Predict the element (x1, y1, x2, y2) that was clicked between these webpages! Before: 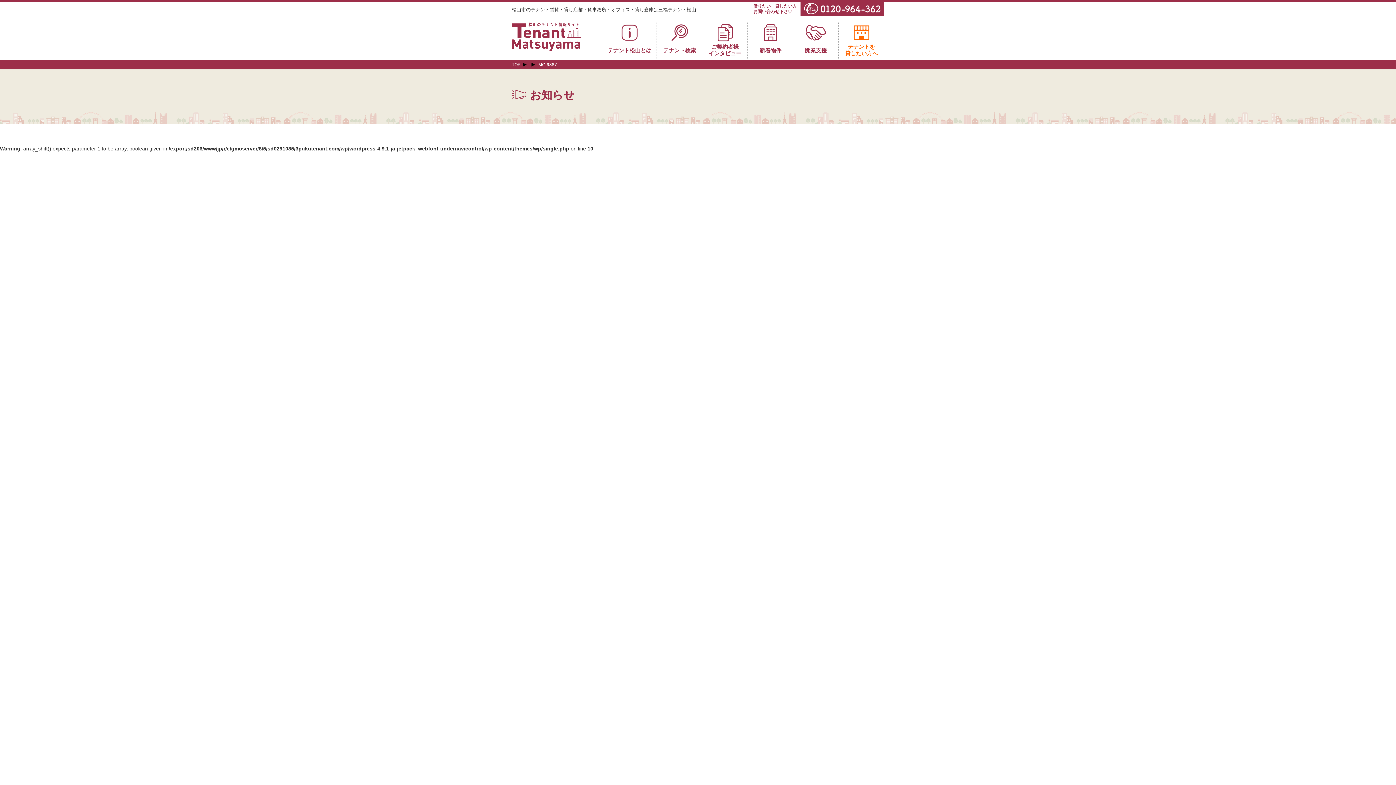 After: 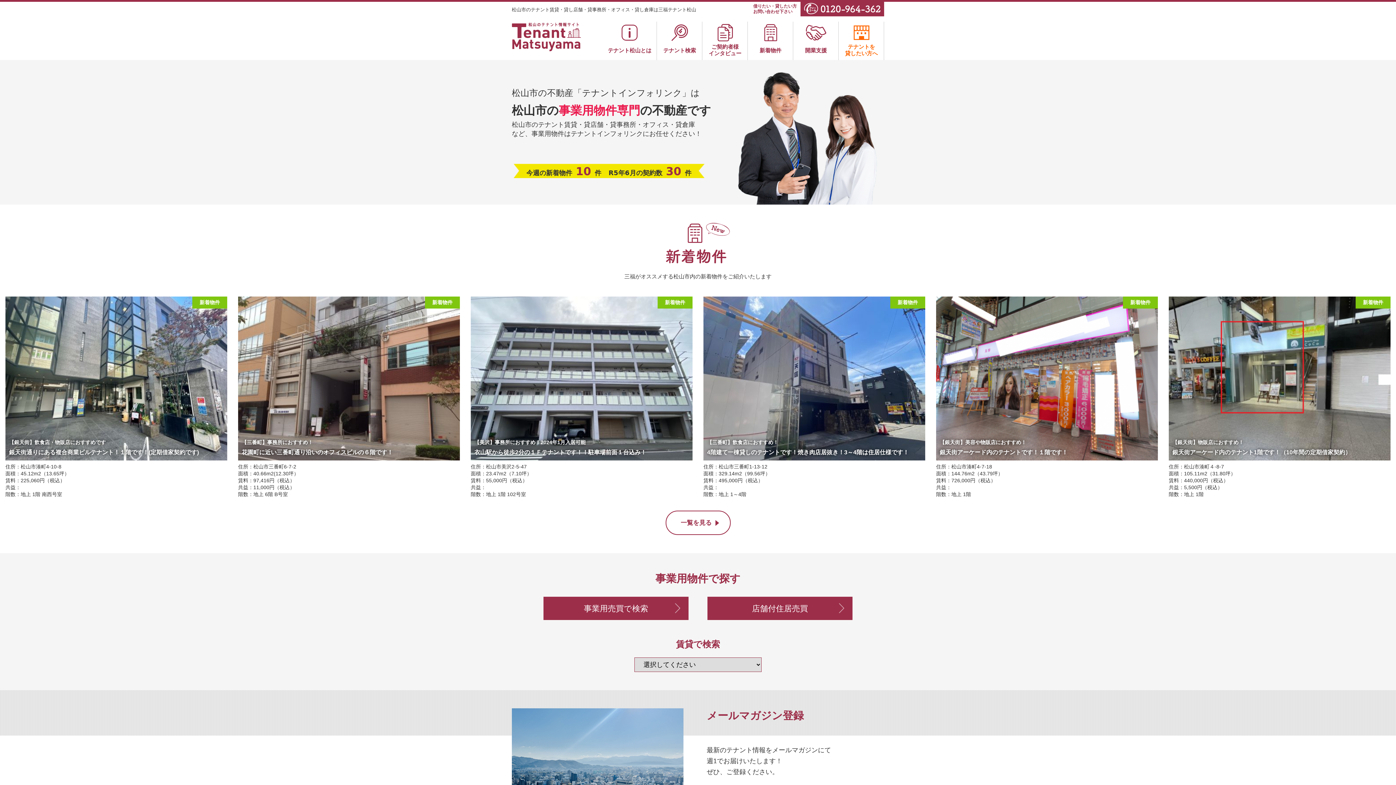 Action: bbox: (512, 62, 520, 67) label: TOP